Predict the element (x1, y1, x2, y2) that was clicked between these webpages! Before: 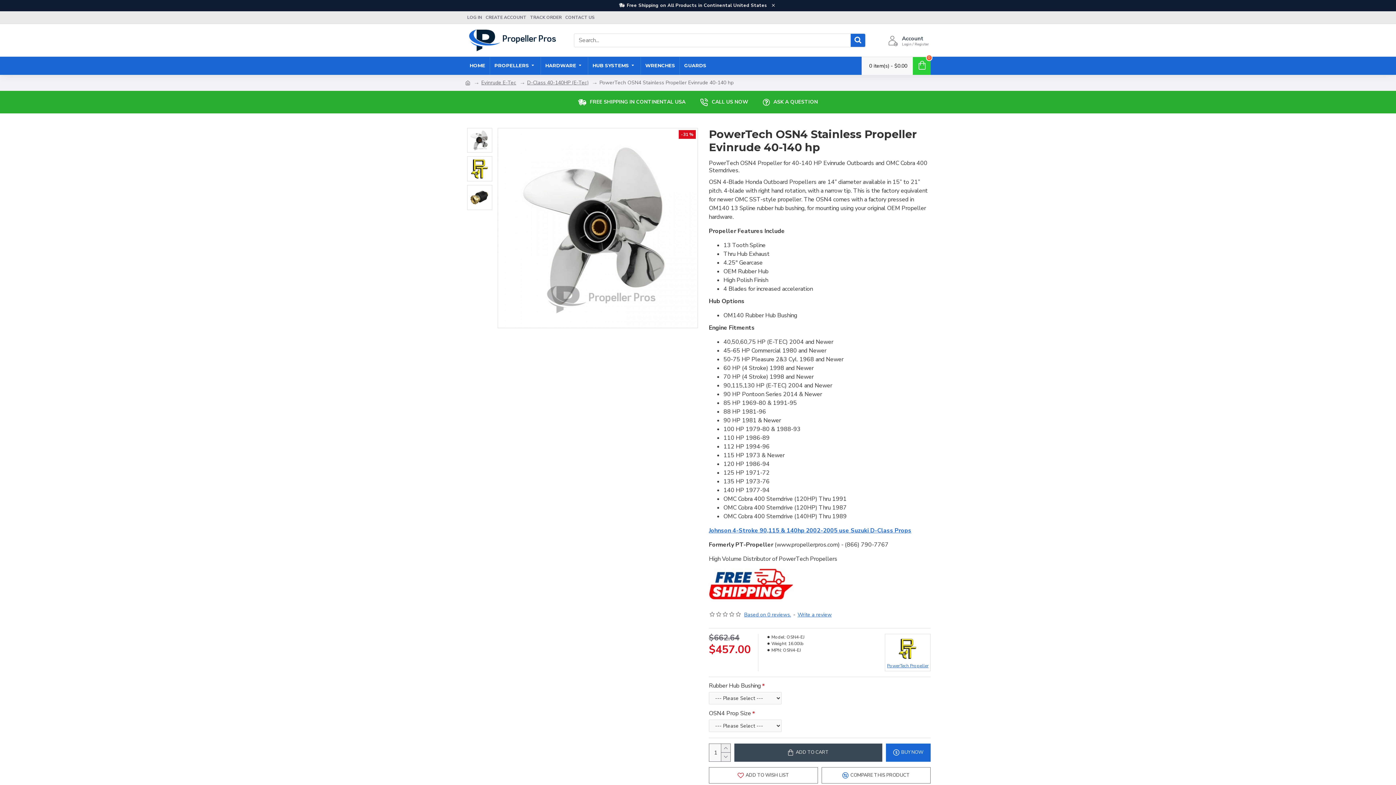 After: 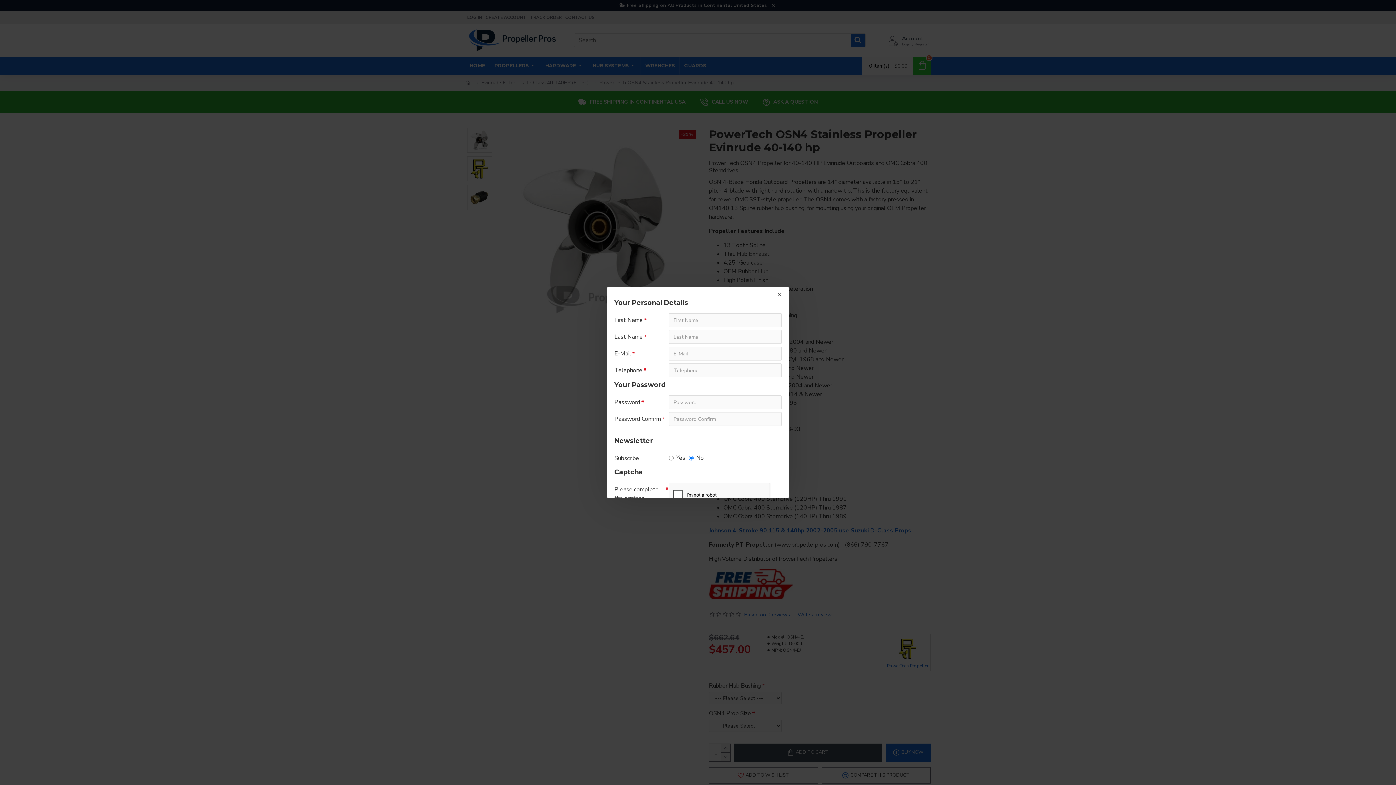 Action: label: CREATE ACCOUNT bbox: (484, 11, 528, 23)